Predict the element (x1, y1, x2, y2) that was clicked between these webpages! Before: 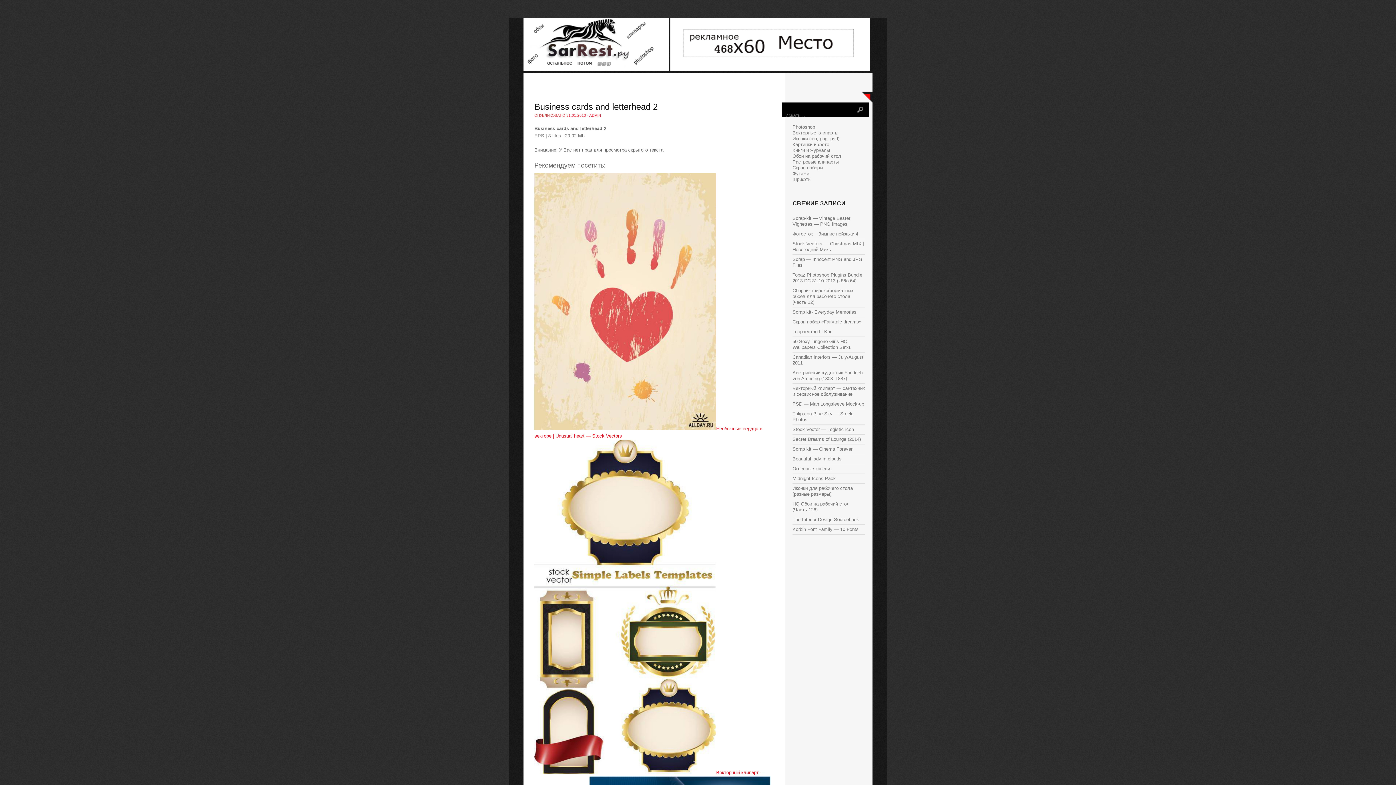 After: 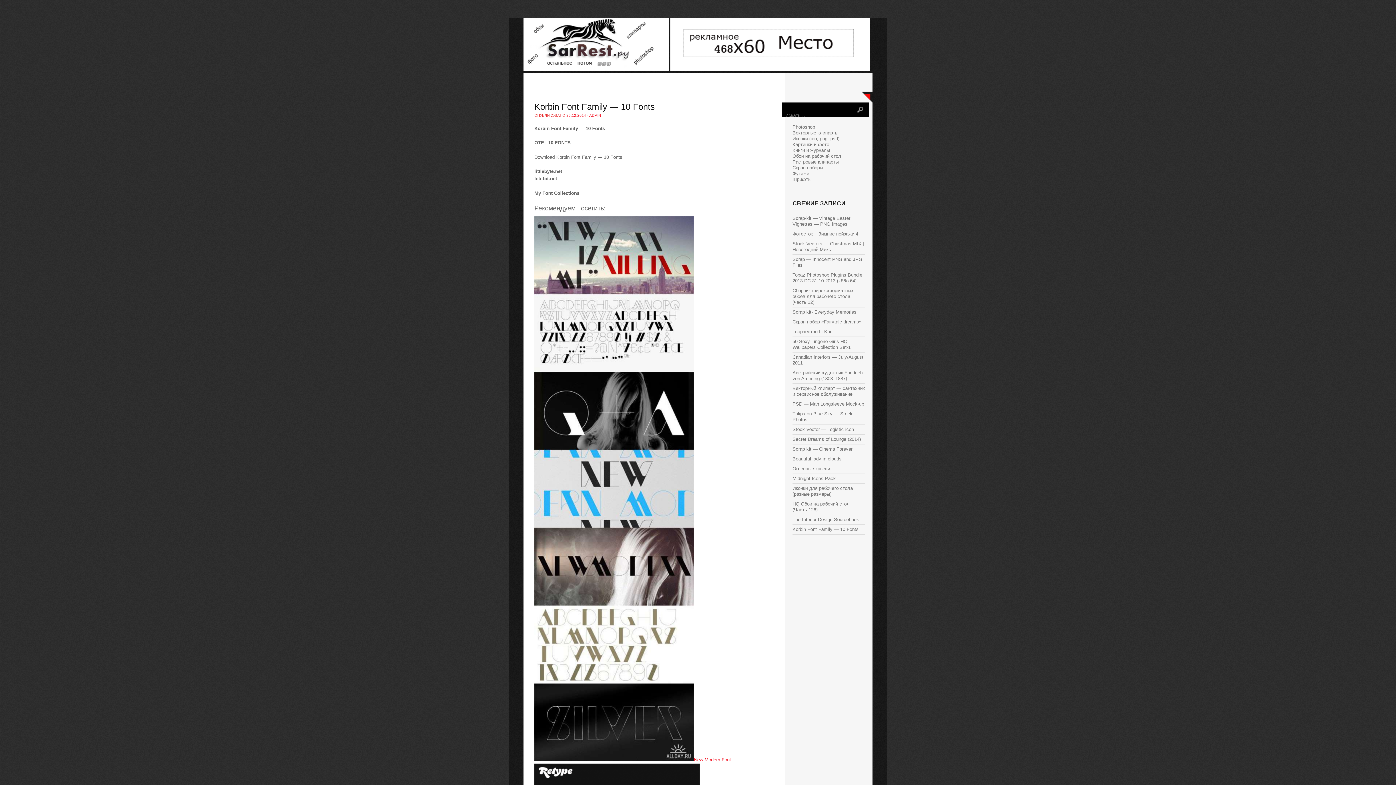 Action: bbox: (792, 526, 858, 532) label: Korbin Font Family — 10 Fonts